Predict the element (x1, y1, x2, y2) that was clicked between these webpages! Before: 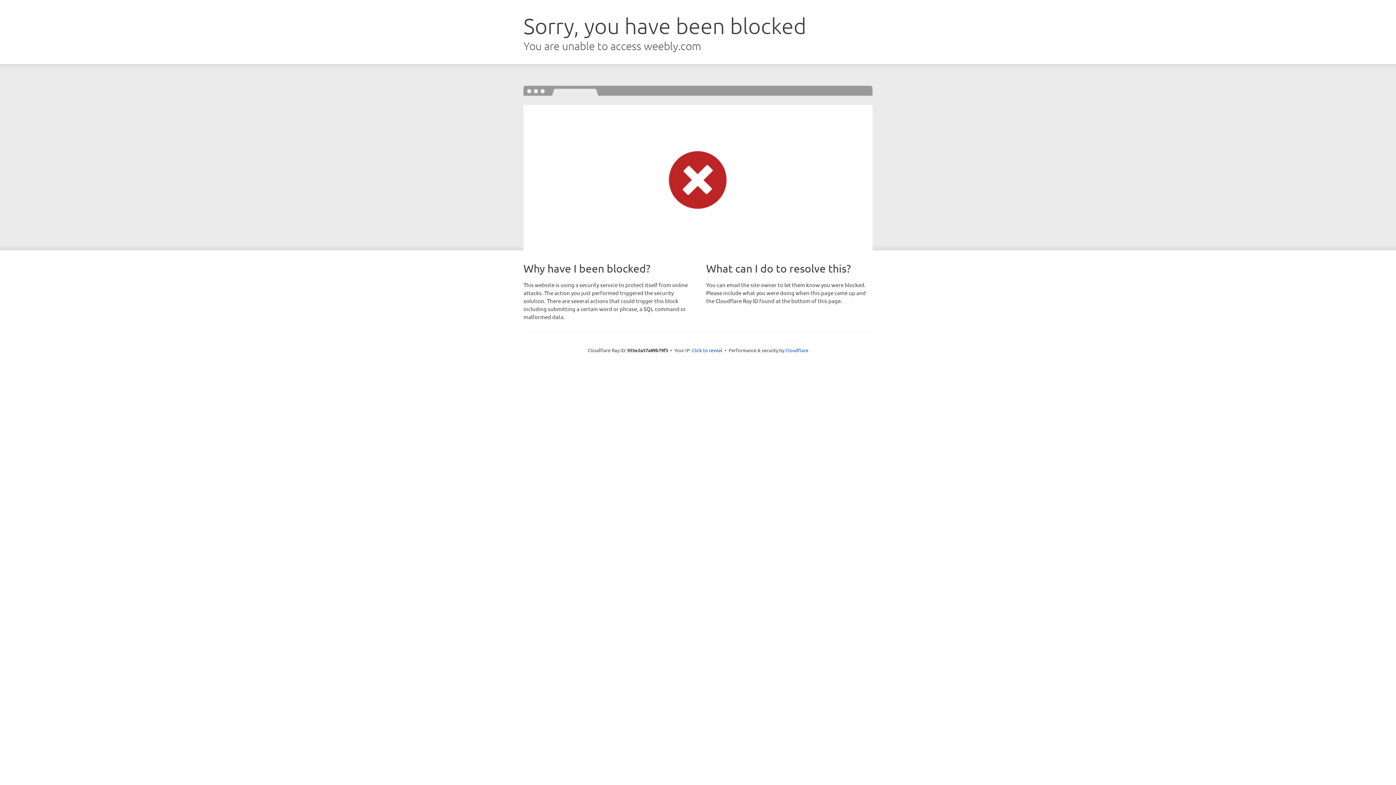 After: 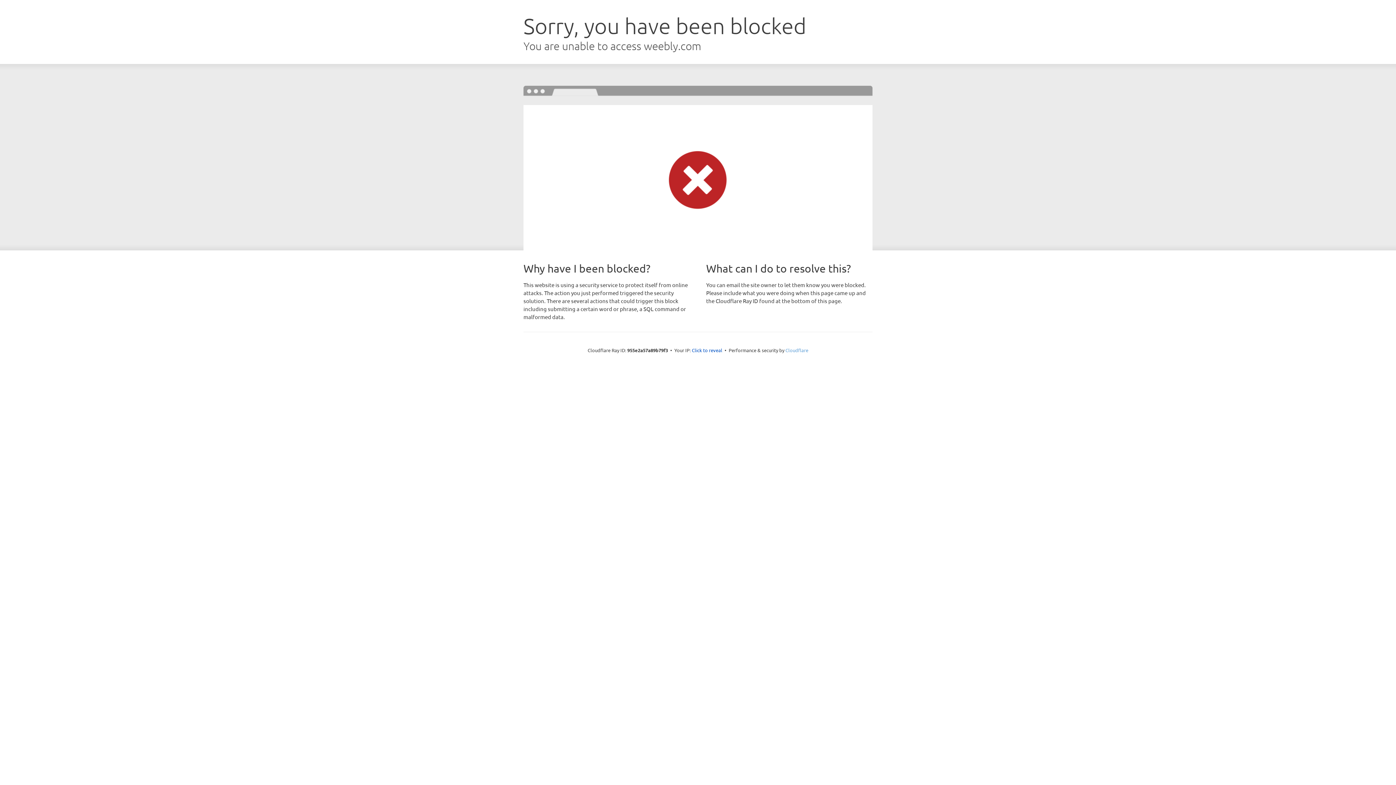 Action: bbox: (785, 347, 808, 353) label: Cloudflare